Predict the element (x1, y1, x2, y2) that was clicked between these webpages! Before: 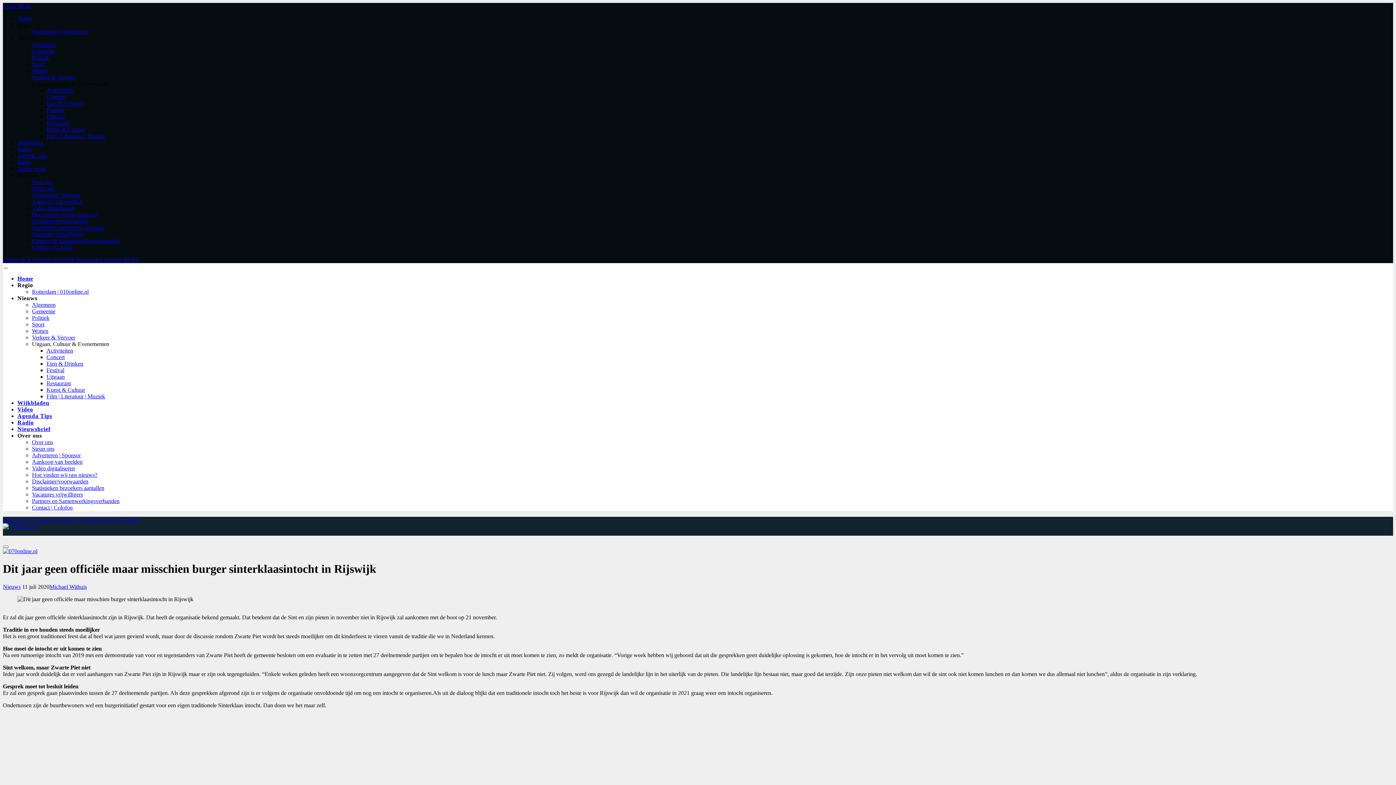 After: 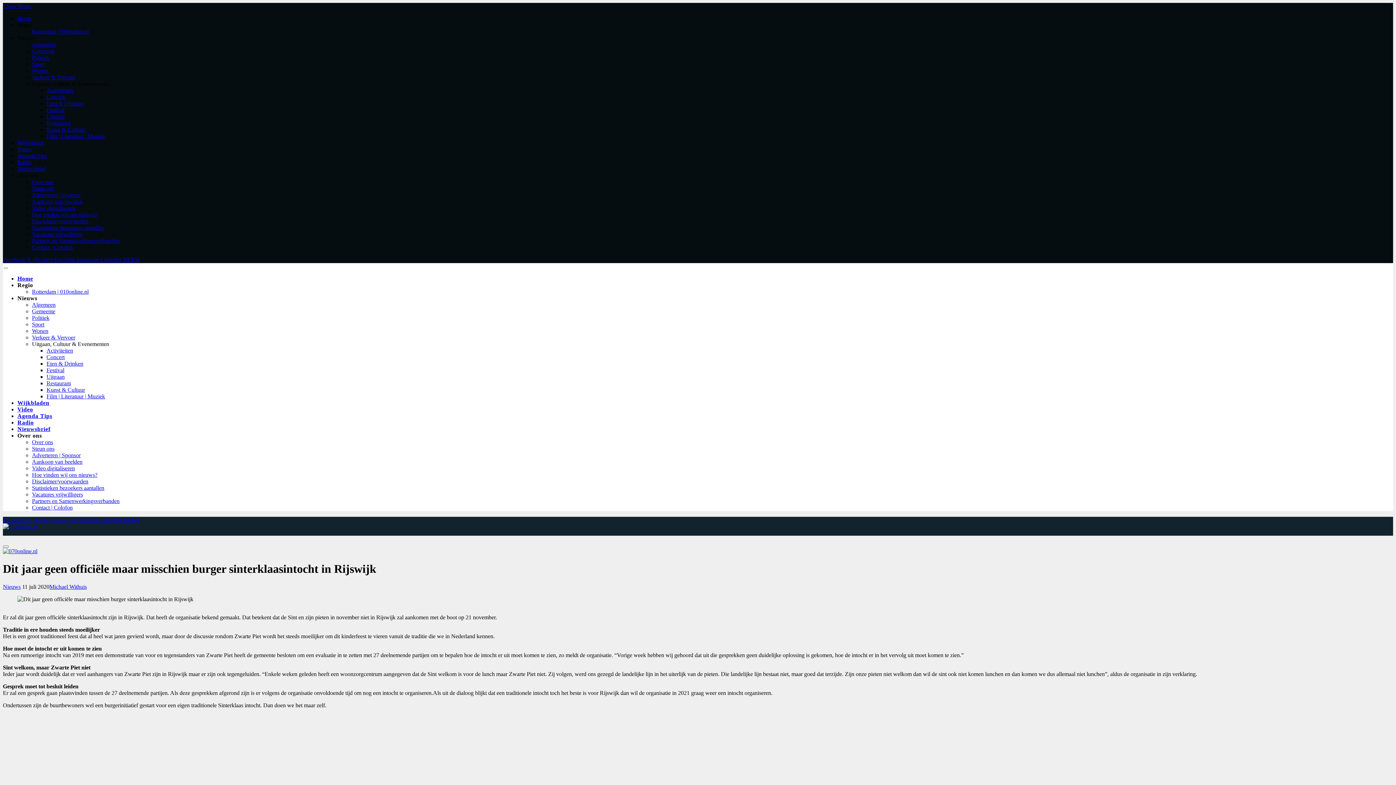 Action: label: Regio bbox: (17, 21, 31, 28)